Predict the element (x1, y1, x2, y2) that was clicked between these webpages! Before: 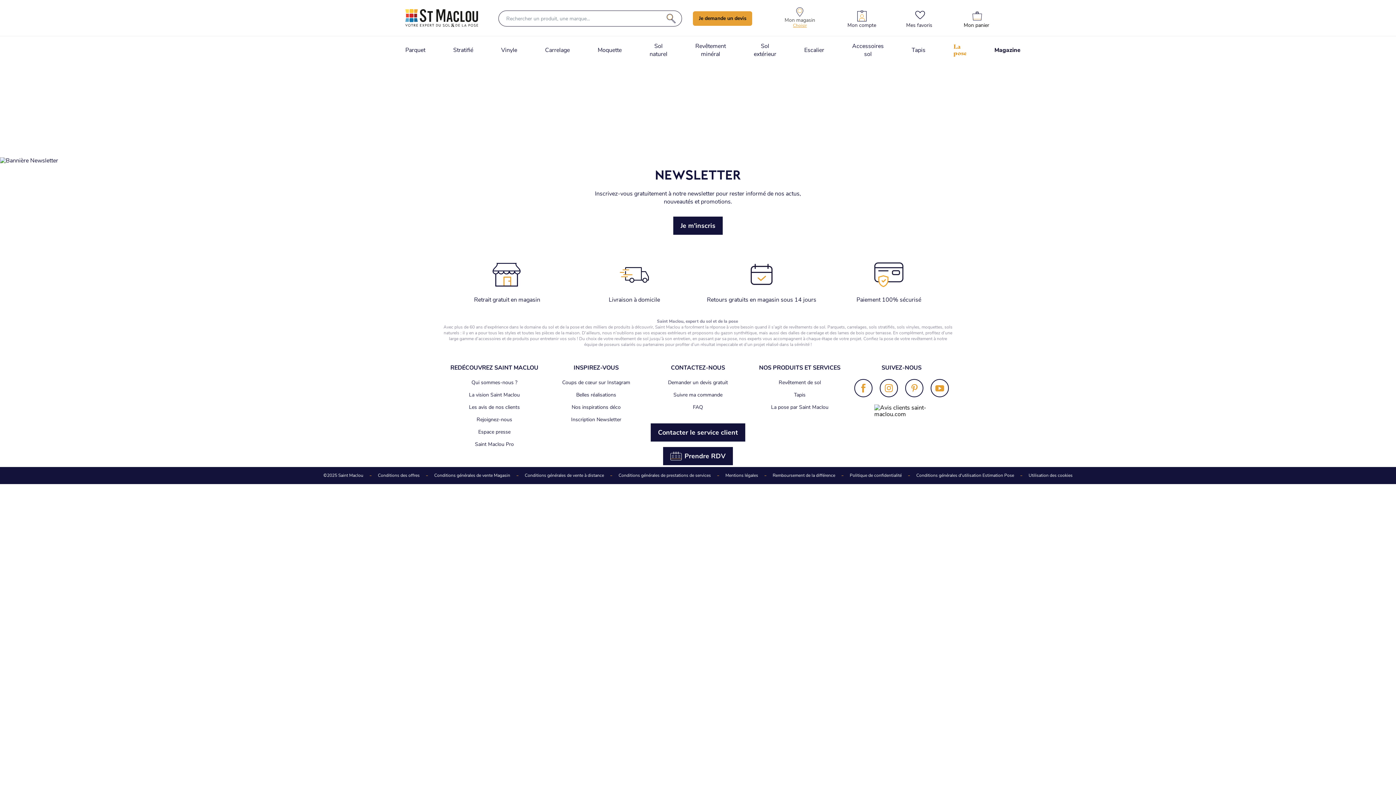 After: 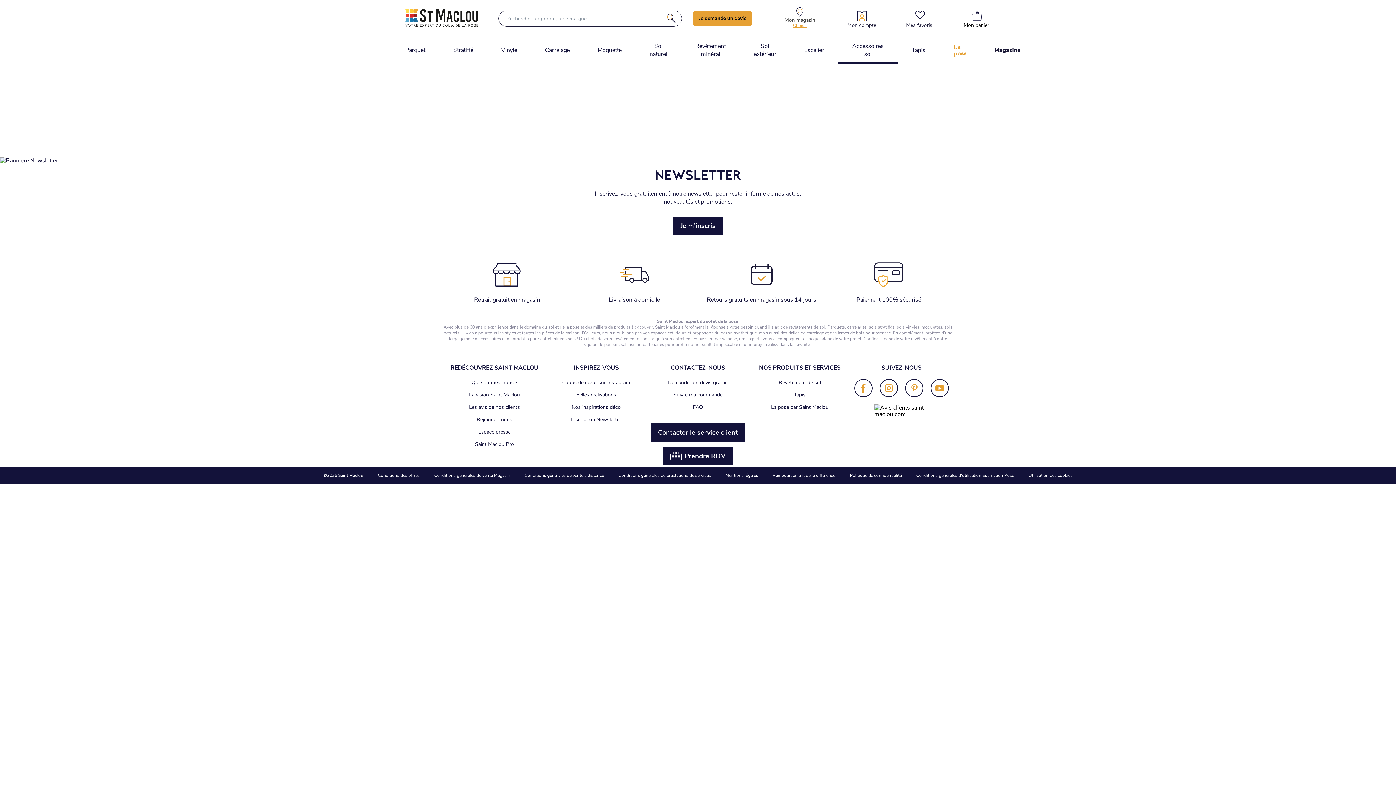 Action: bbox: (838, 36, 897, 64) label: Accessoires sol